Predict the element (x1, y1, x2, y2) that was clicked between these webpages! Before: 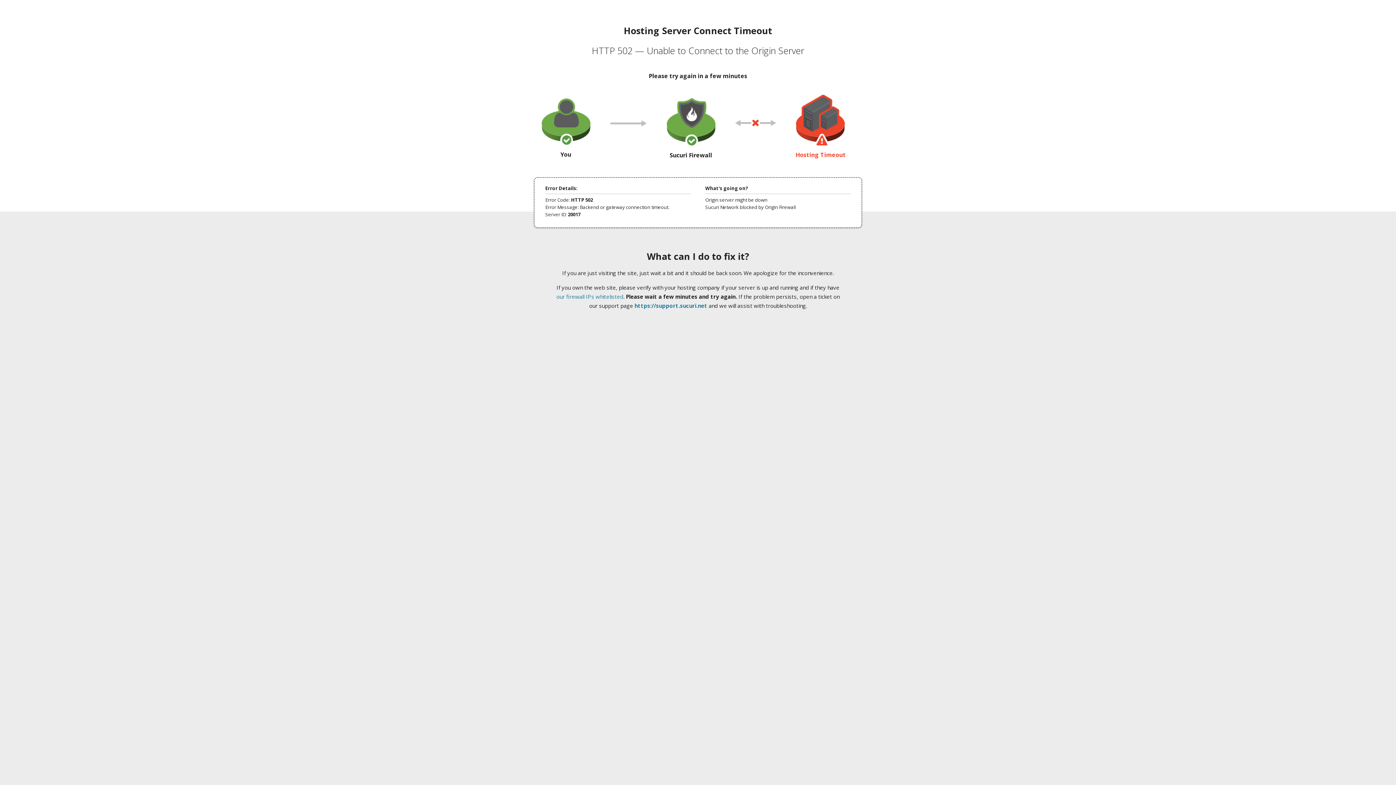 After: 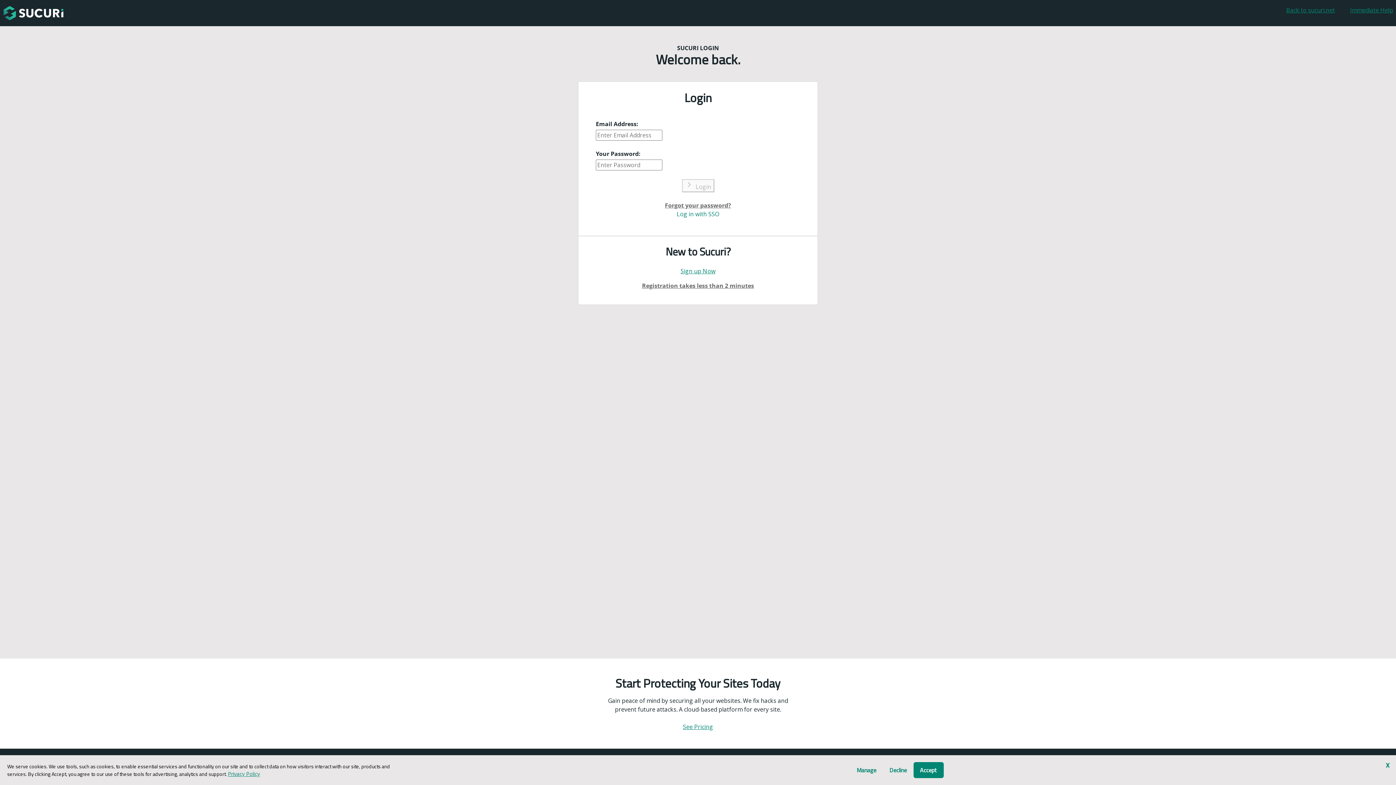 Action: label: https://support.sucuri.net bbox: (634, 302, 707, 309)